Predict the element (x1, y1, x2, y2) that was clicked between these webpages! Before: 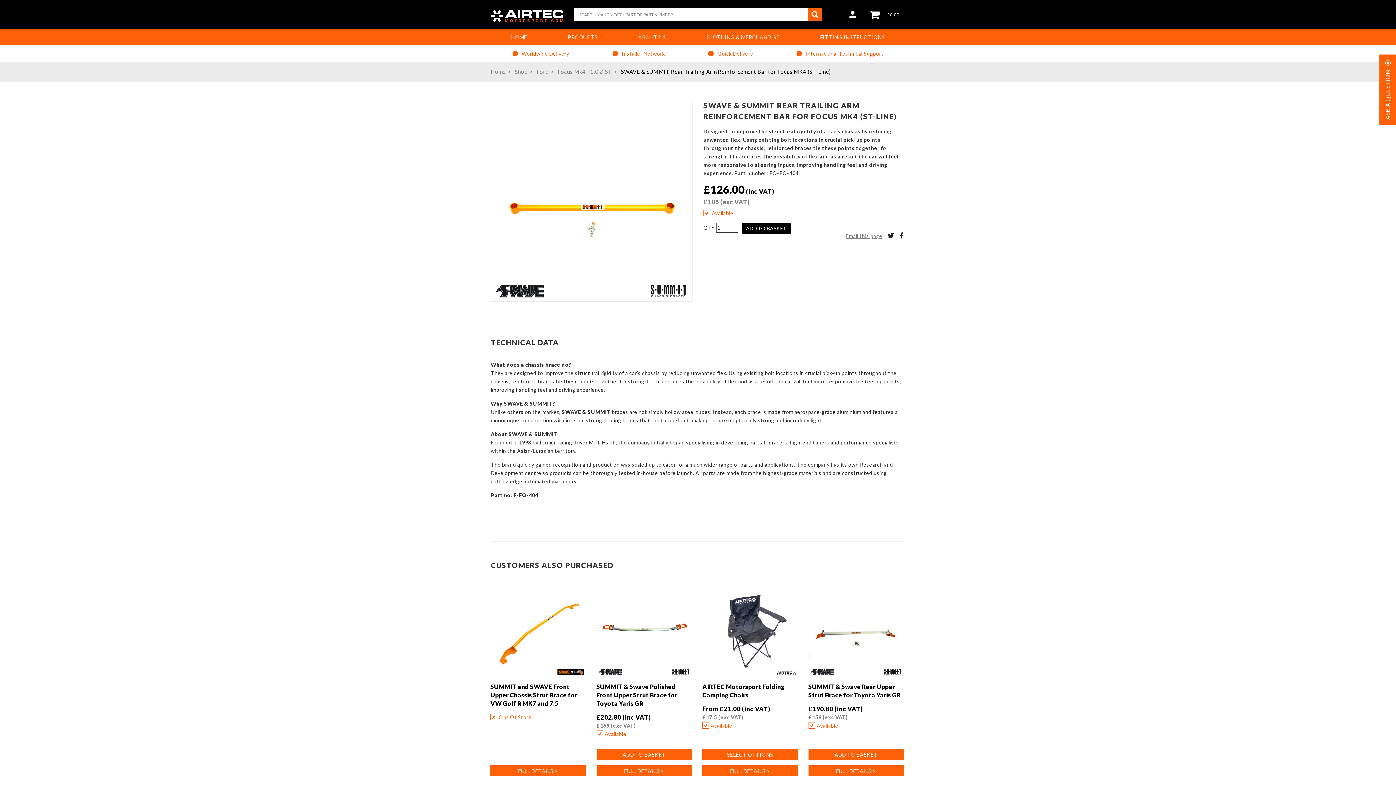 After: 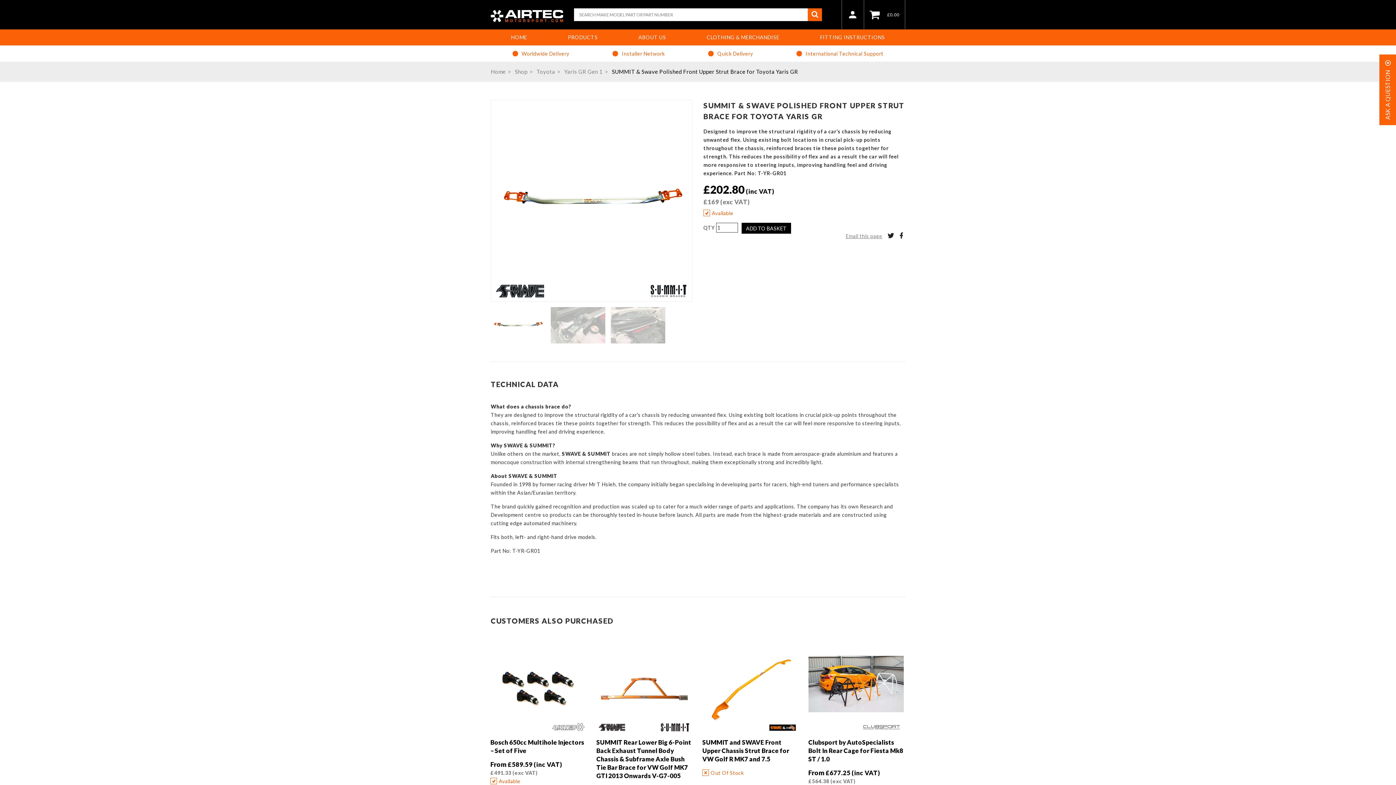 Action: label: SUMMIT & Swave Polished Front Upper Strut Brace for Toyota Yaris GR
£202.80 (inc VAT)
£169 (exc VAT)

Available bbox: (596, 677, 692, 738)